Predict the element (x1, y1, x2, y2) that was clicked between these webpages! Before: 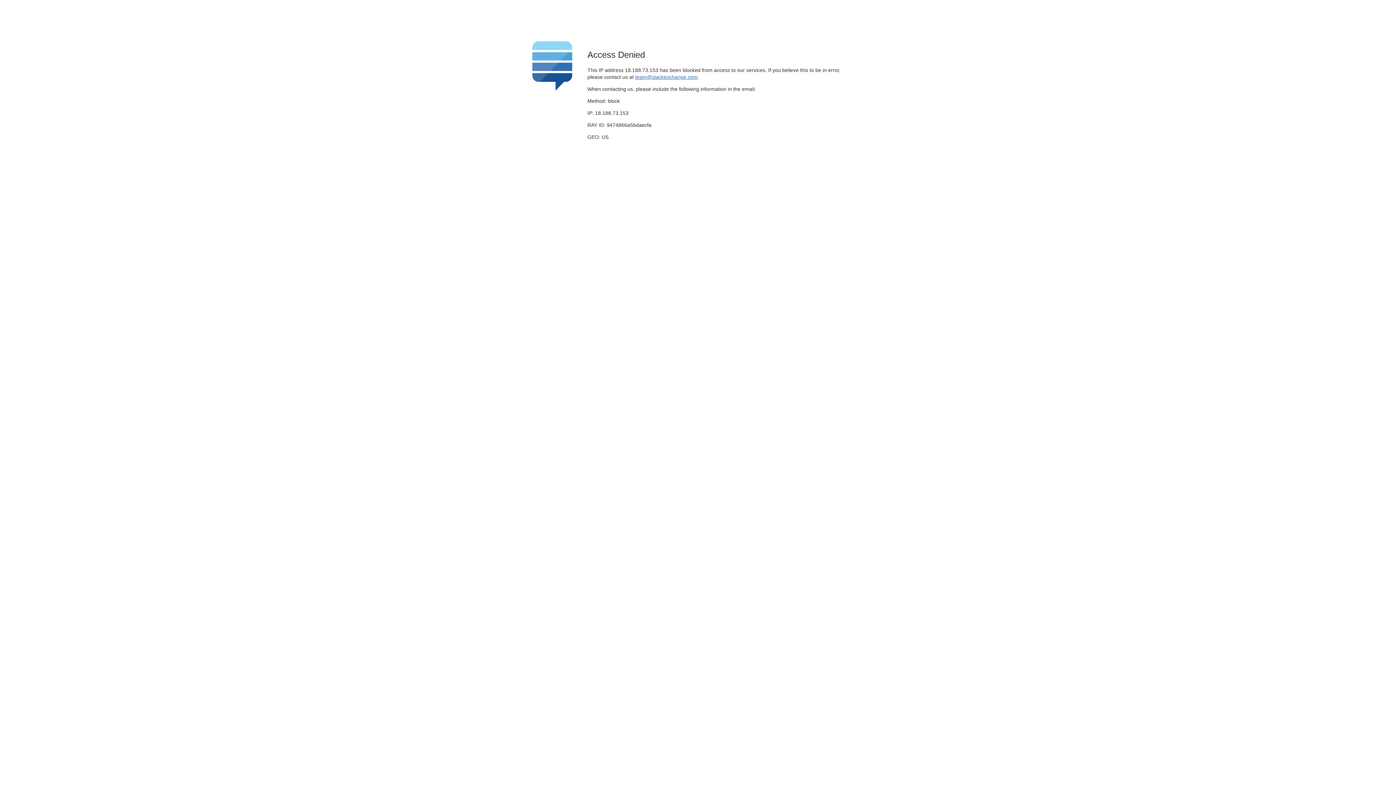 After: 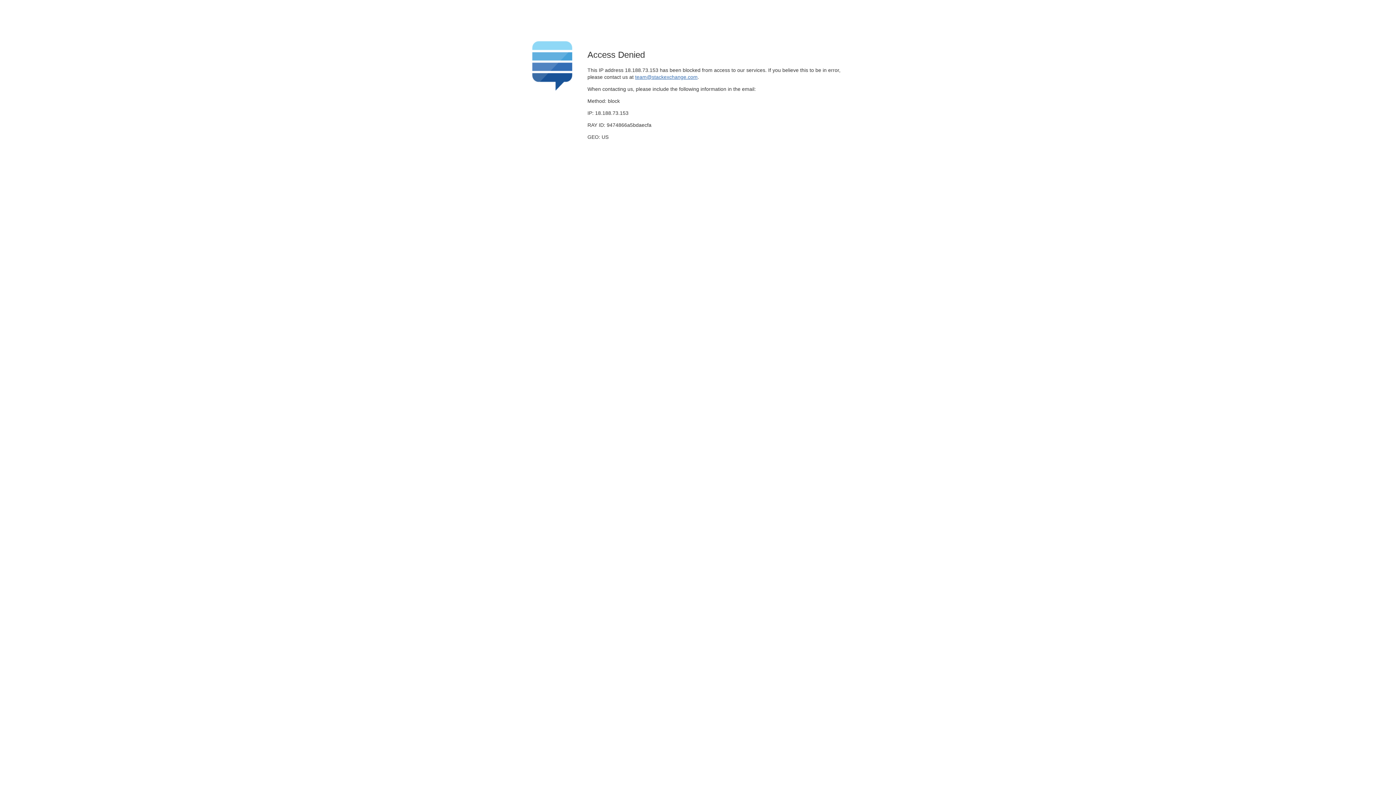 Action: bbox: (635, 74, 697, 79) label: team@stackexchange.com